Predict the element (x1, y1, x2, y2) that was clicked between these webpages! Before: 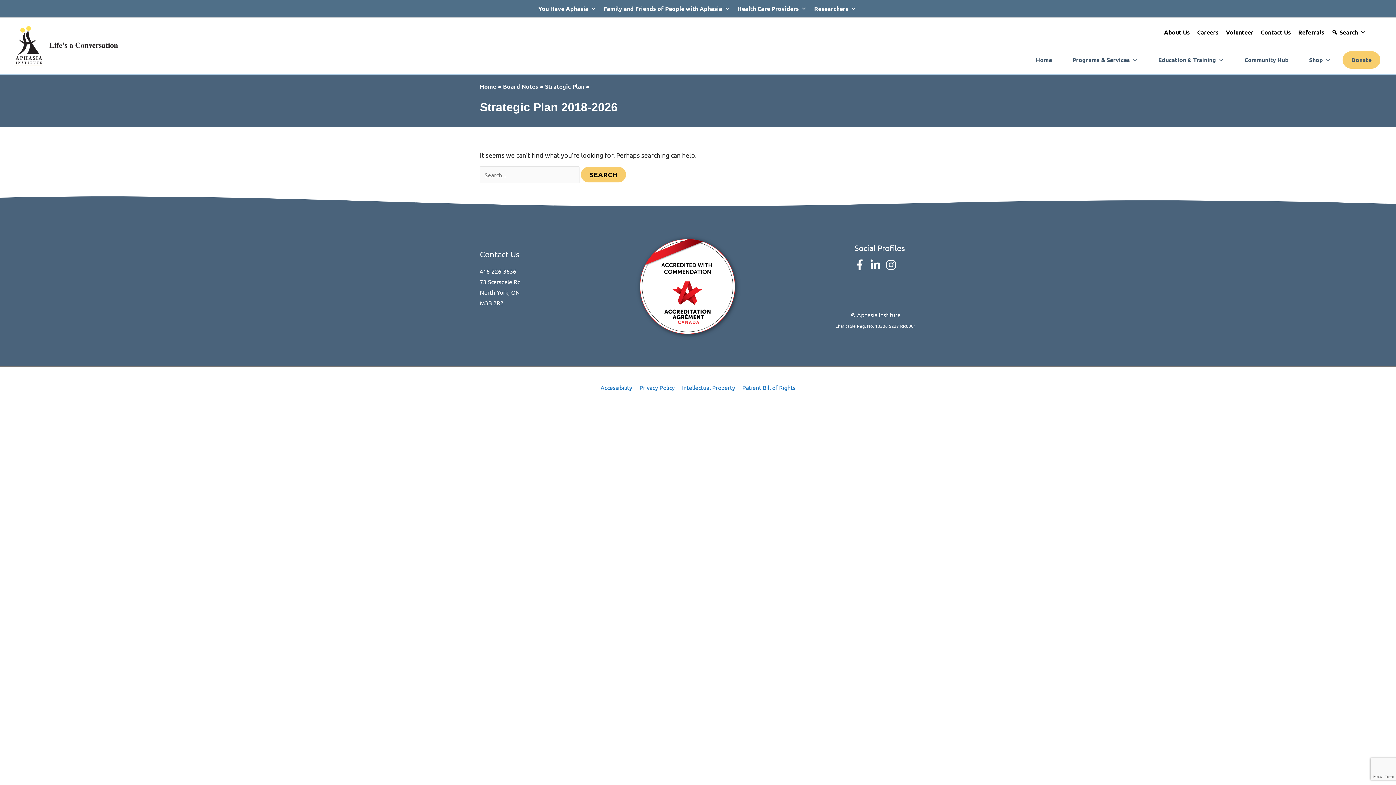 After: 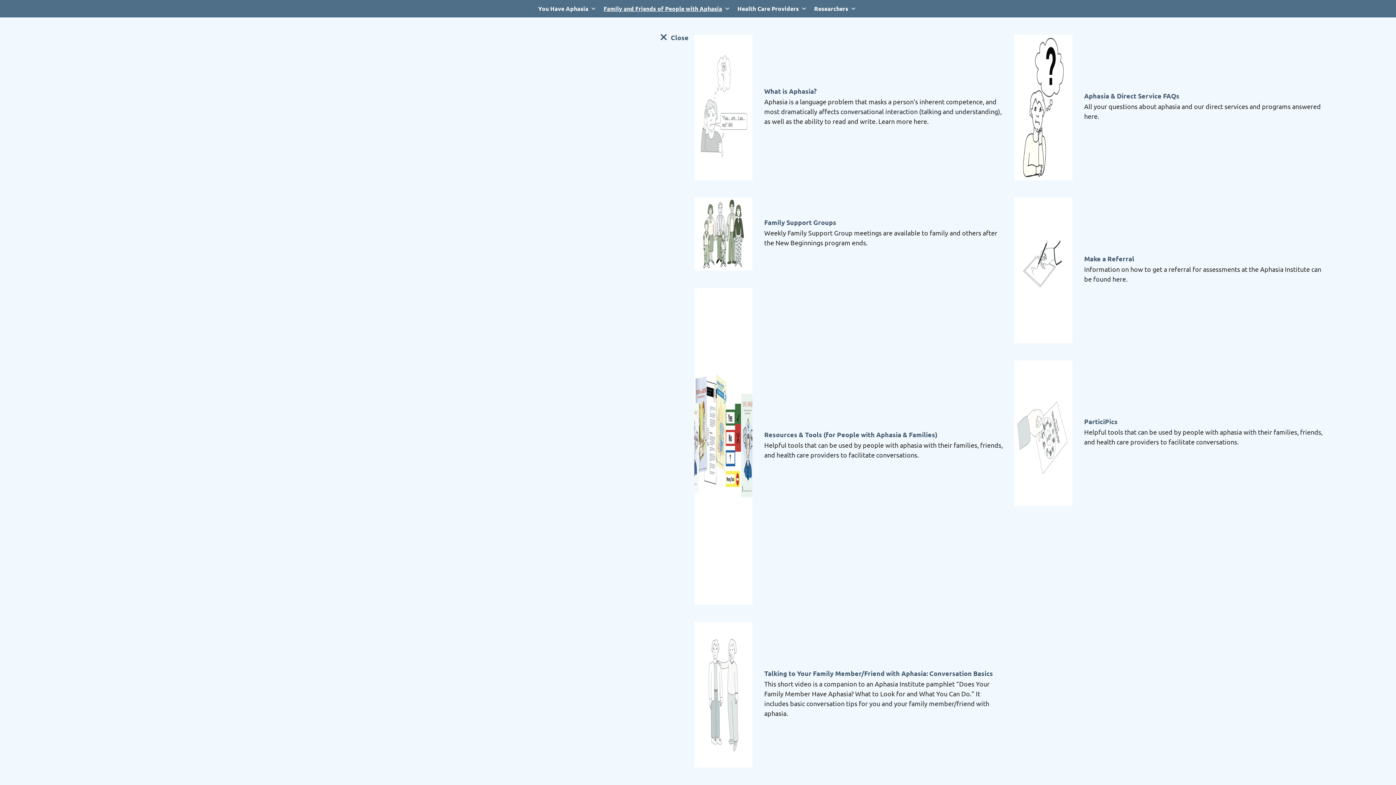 Action: bbox: (600, 0, 733, 17) label: Family and Friends of People with Aphasia